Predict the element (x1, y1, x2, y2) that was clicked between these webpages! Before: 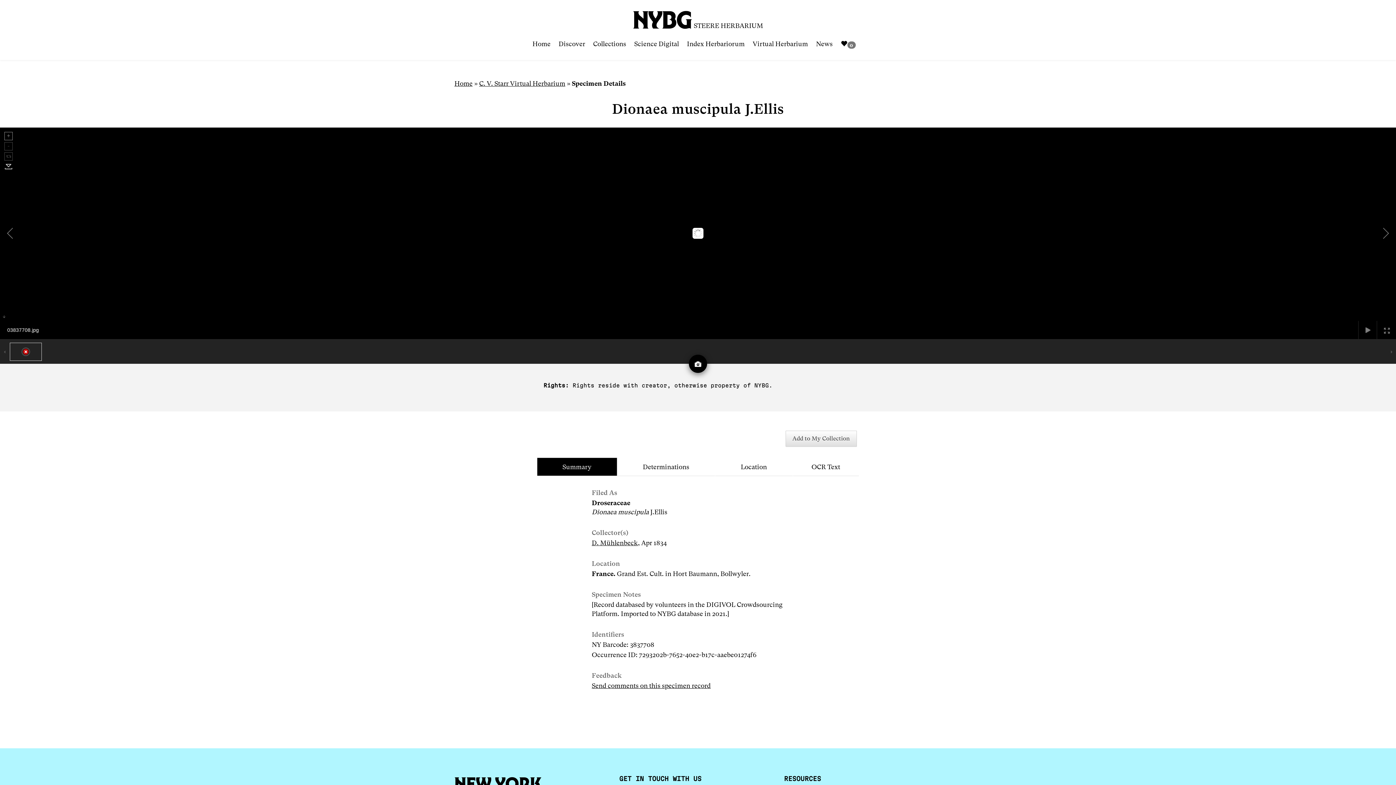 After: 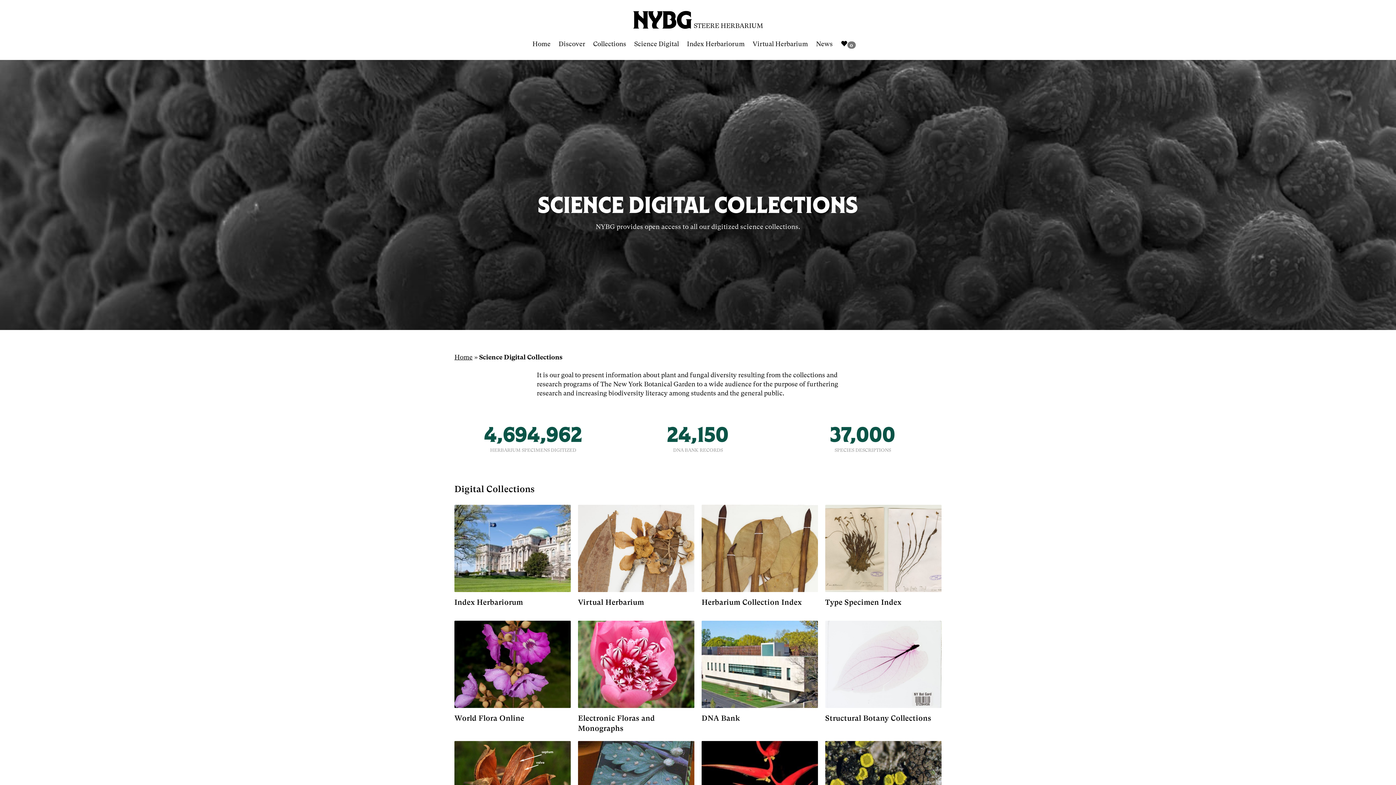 Action: label: Science Digital bbox: (634, 34, 687, 53)